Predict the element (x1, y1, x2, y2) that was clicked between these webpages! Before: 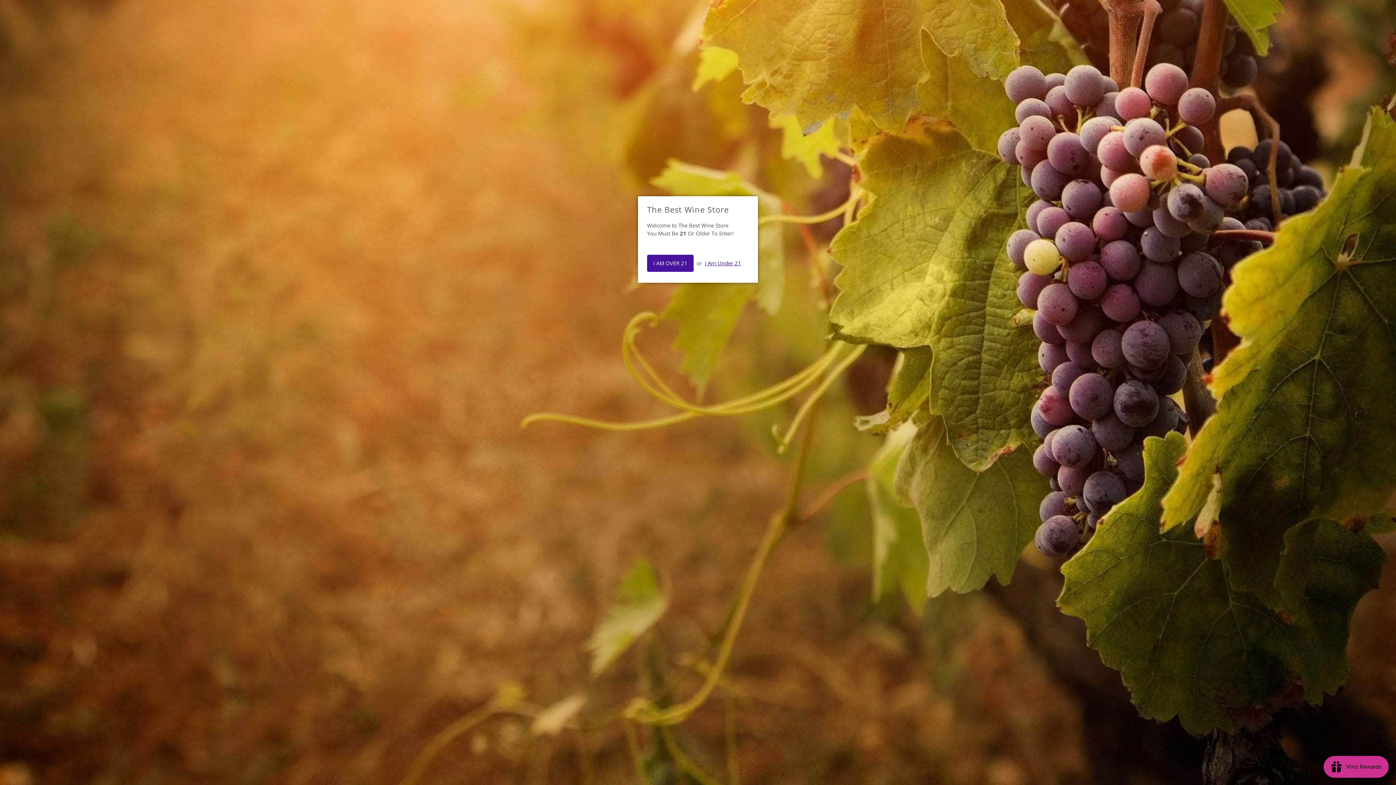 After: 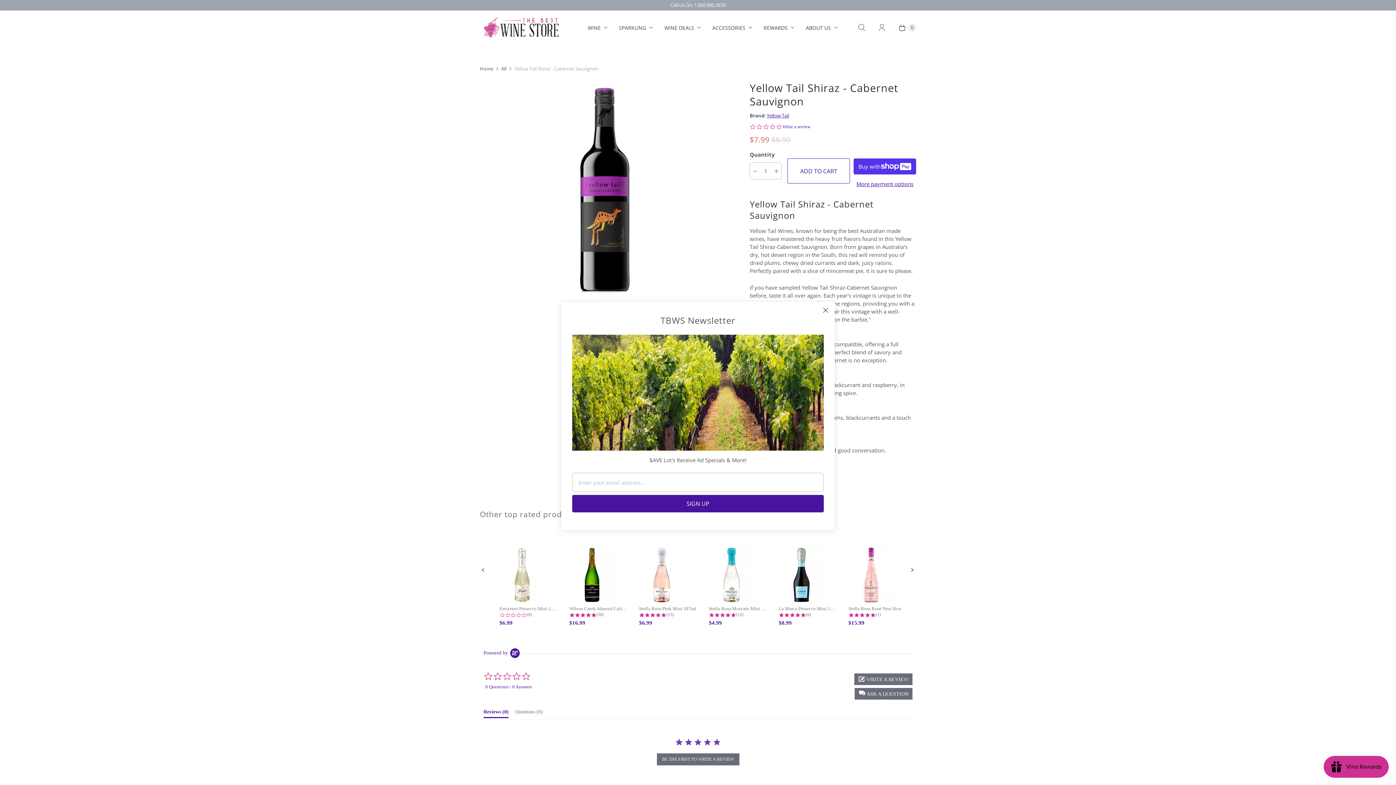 Action: bbox: (647, 254, 693, 272) label: I AM OVER 21